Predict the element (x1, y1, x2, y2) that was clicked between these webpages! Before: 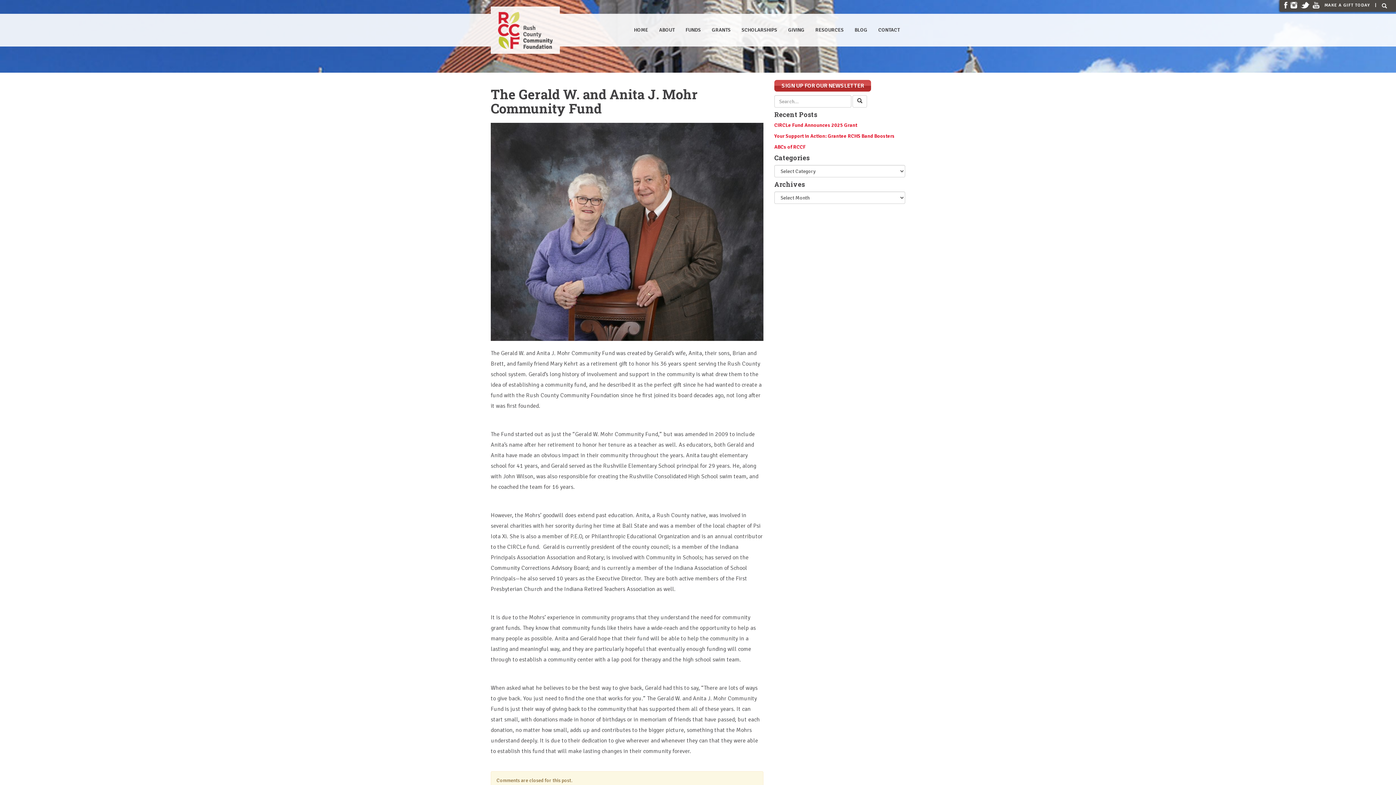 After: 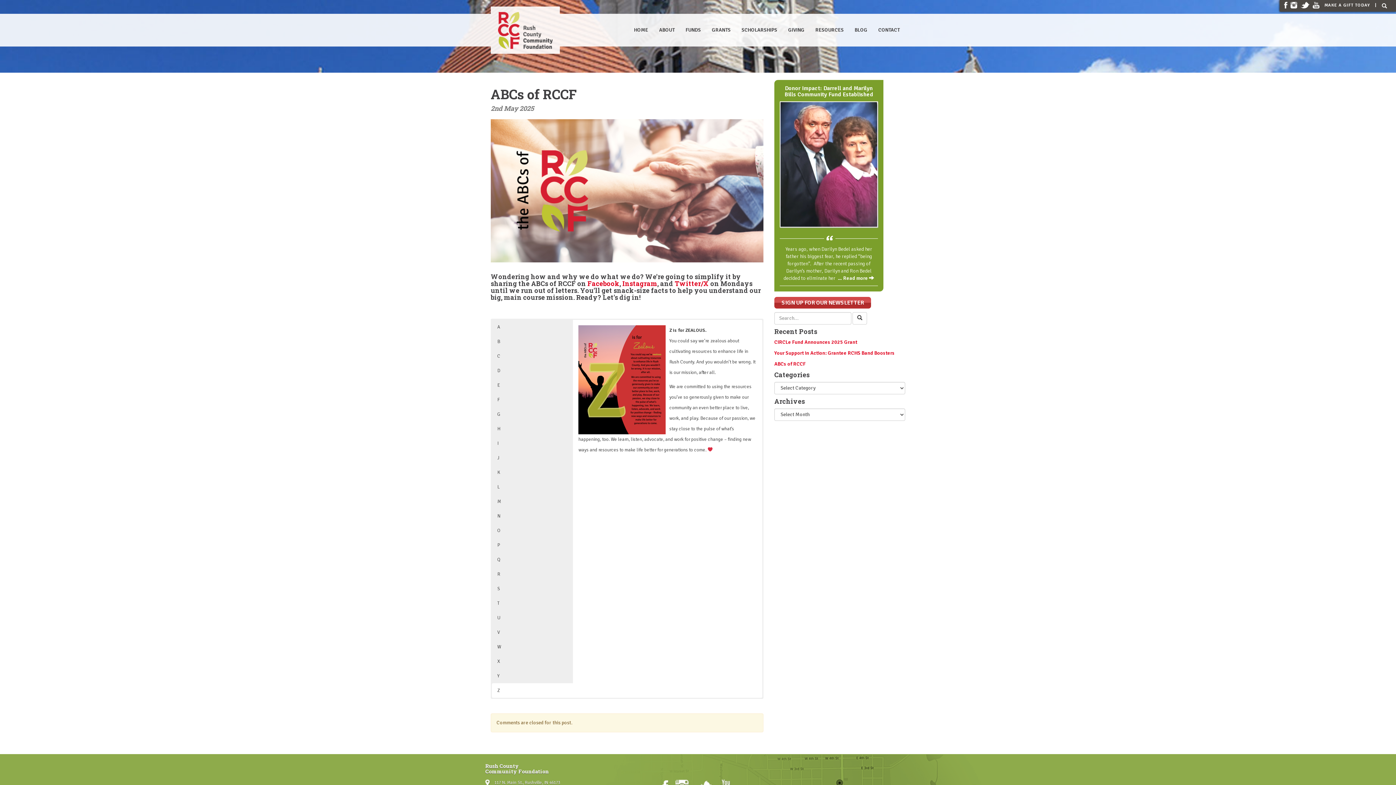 Action: label: ABCs of RCCF bbox: (774, 144, 805, 150)